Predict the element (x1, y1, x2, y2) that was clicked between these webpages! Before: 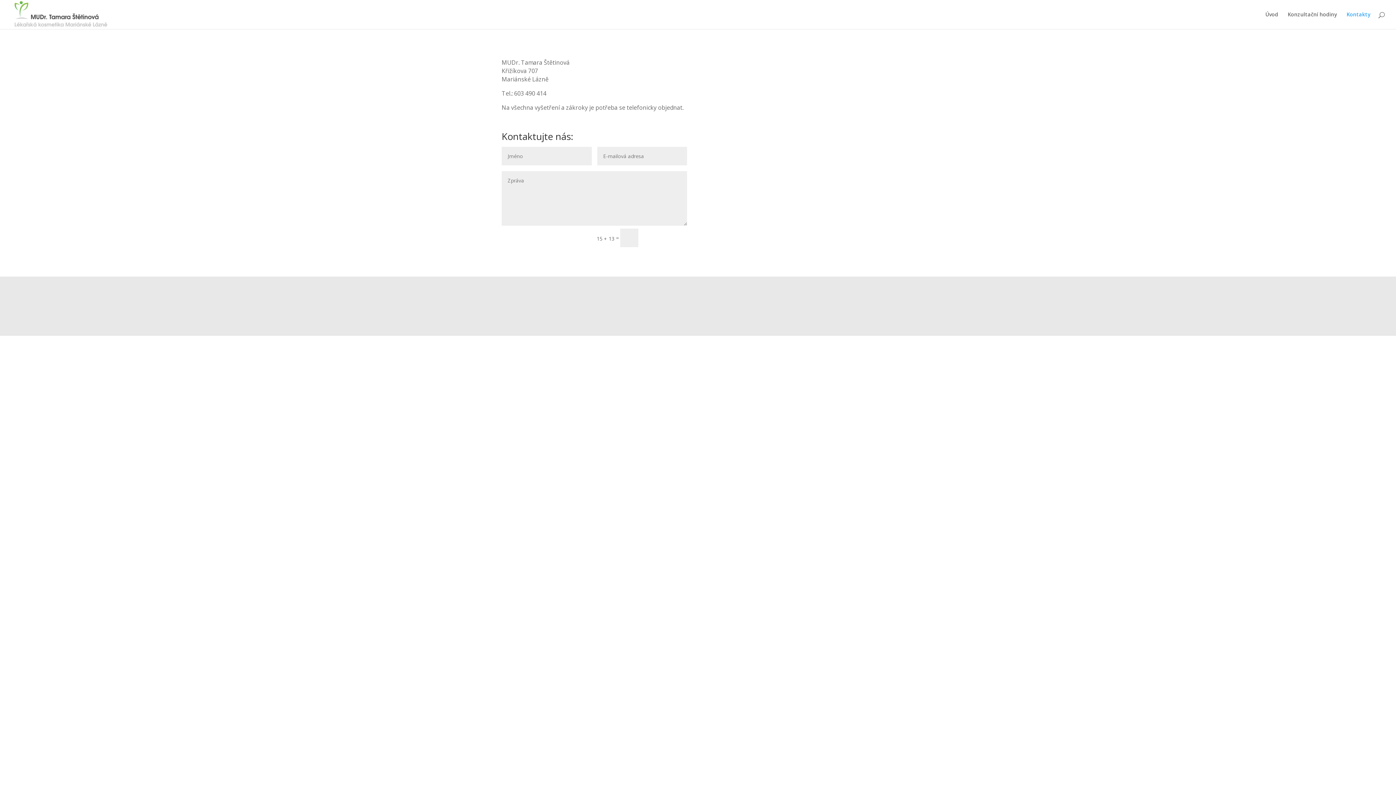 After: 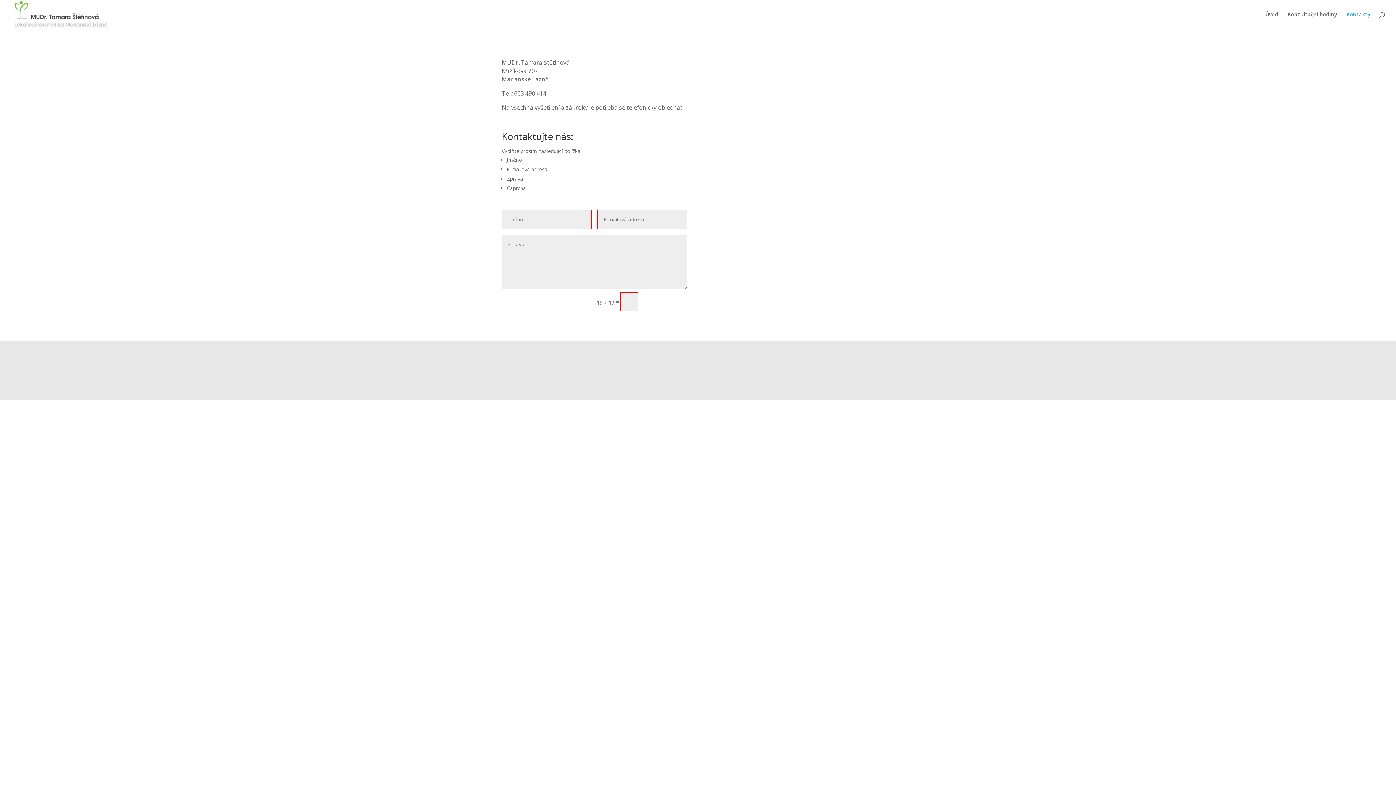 Action: label: Odeslat bbox: (645, 228, 687, 247)